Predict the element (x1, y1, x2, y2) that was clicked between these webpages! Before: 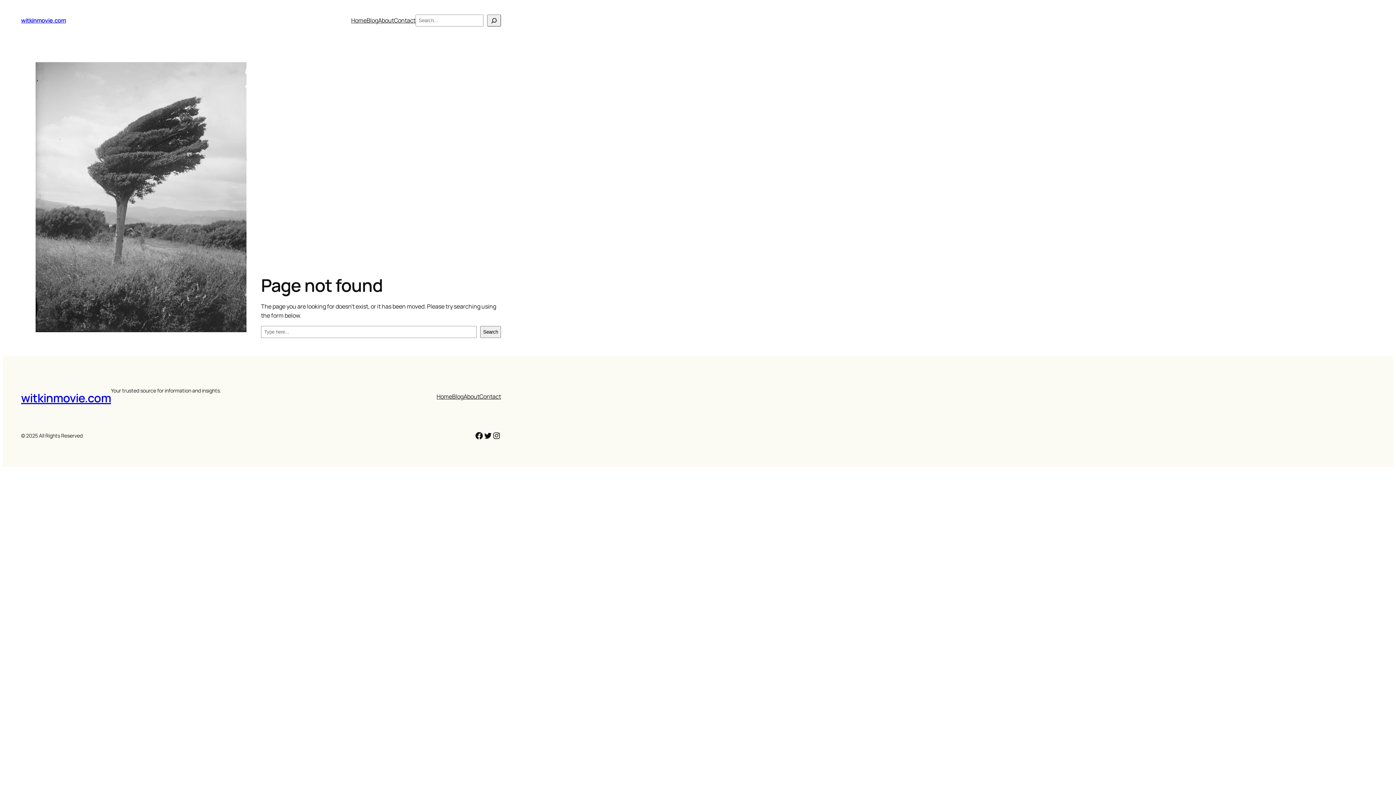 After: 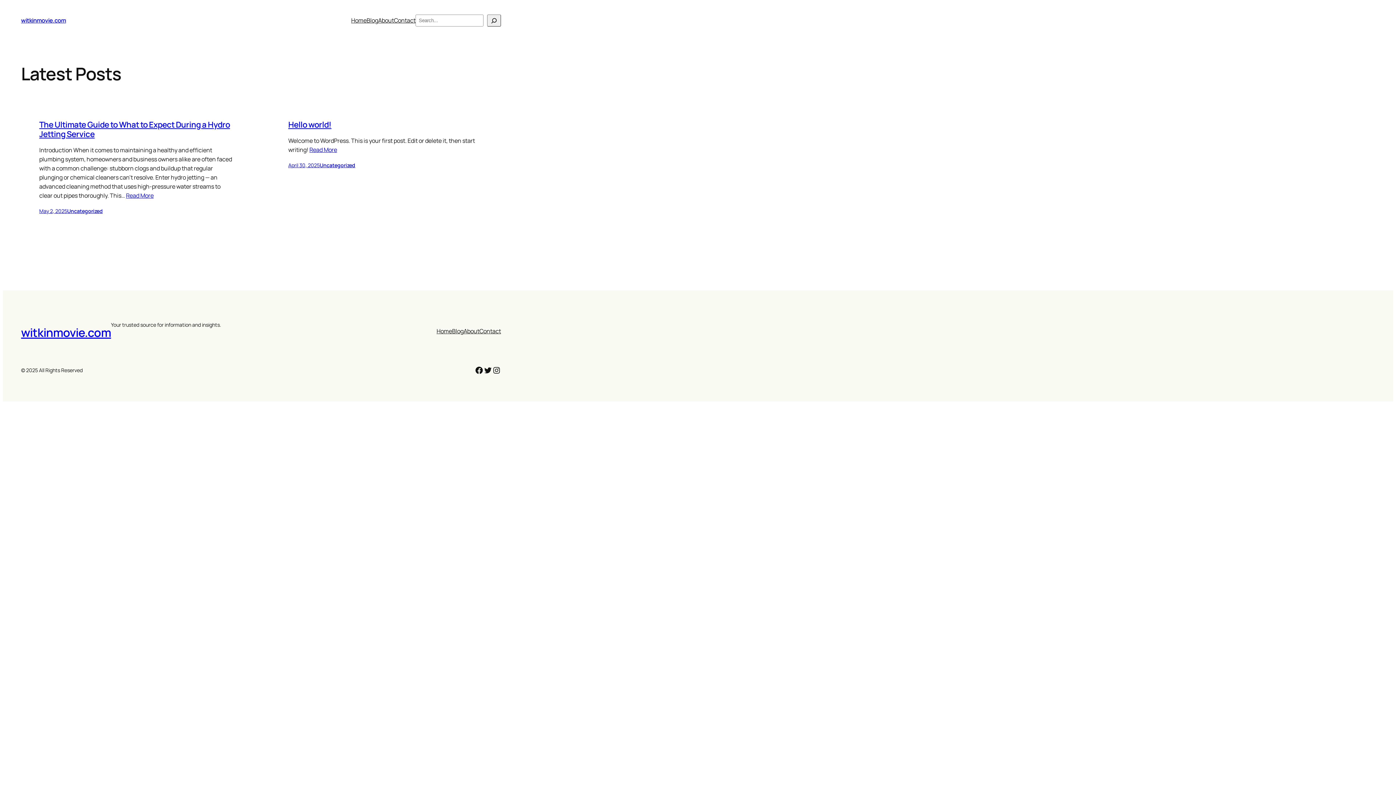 Action: label: witkinmovie.com bbox: (21, 16, 66, 24)